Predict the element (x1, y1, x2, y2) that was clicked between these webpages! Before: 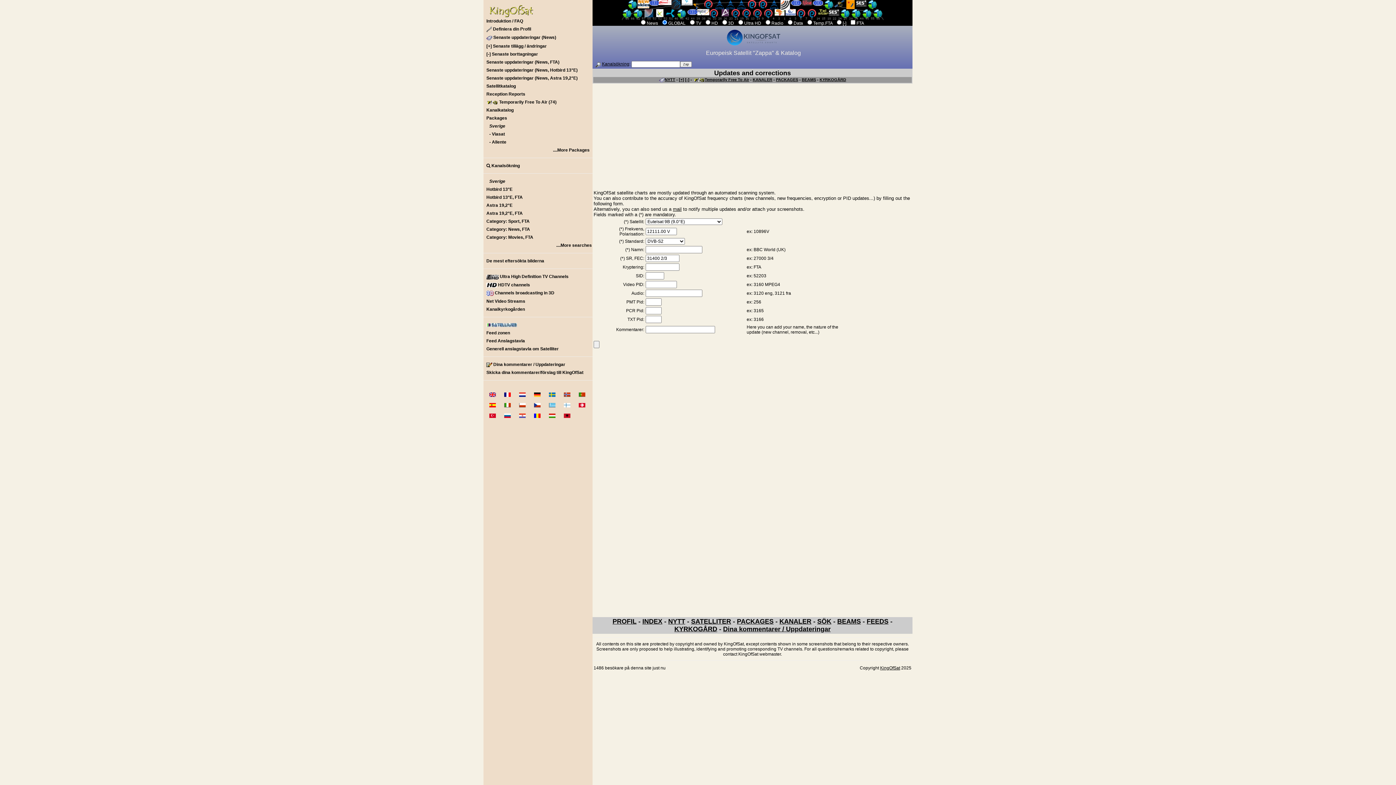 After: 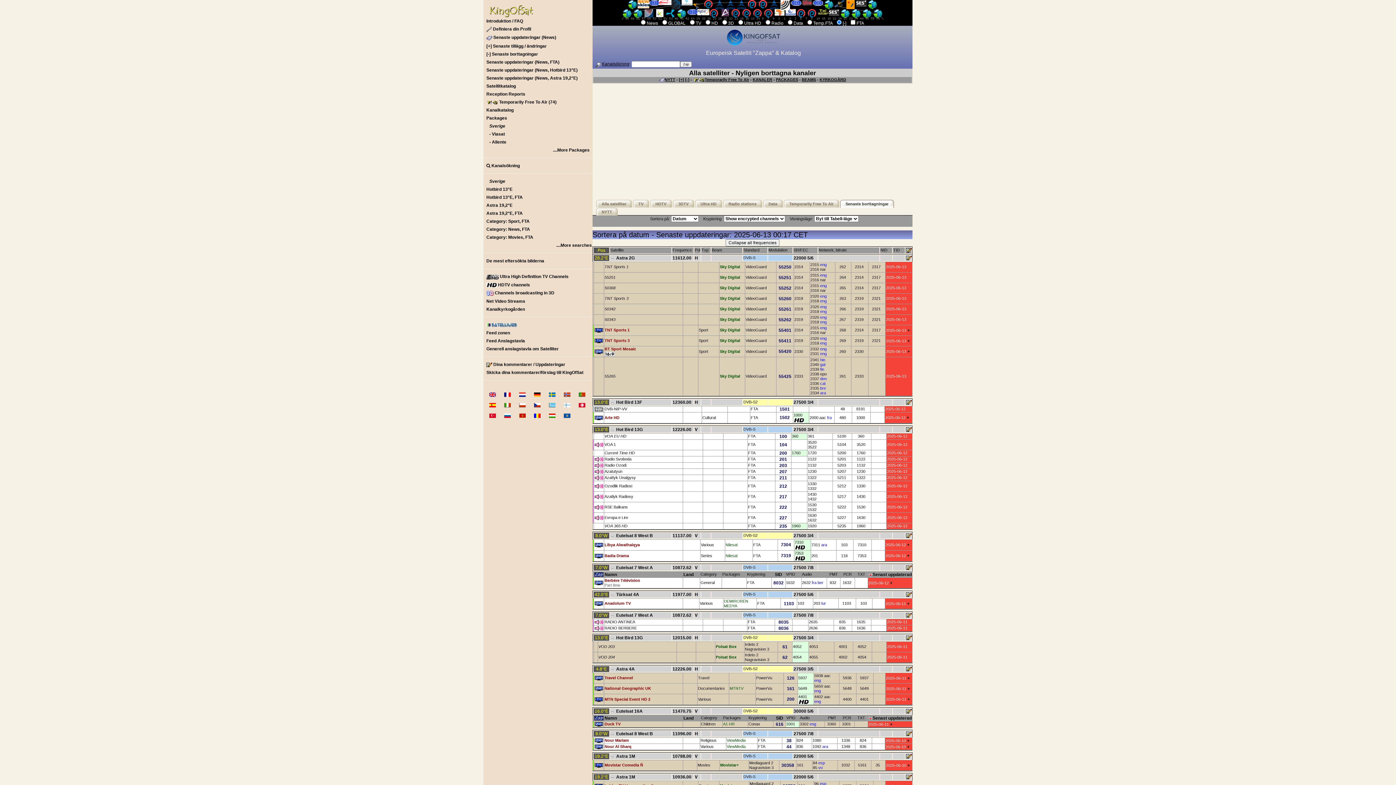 Action: label: [-] bbox: (685, 77, 689, 81)